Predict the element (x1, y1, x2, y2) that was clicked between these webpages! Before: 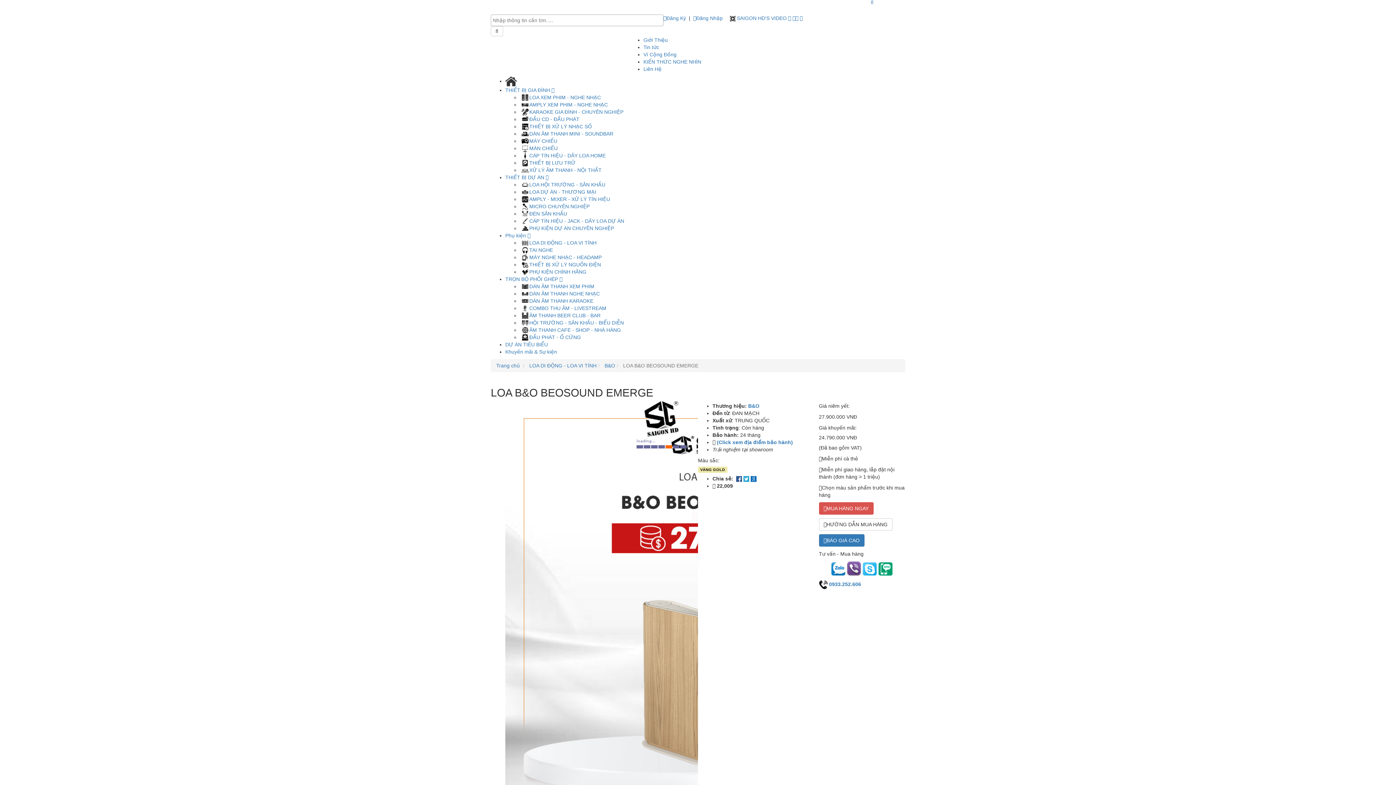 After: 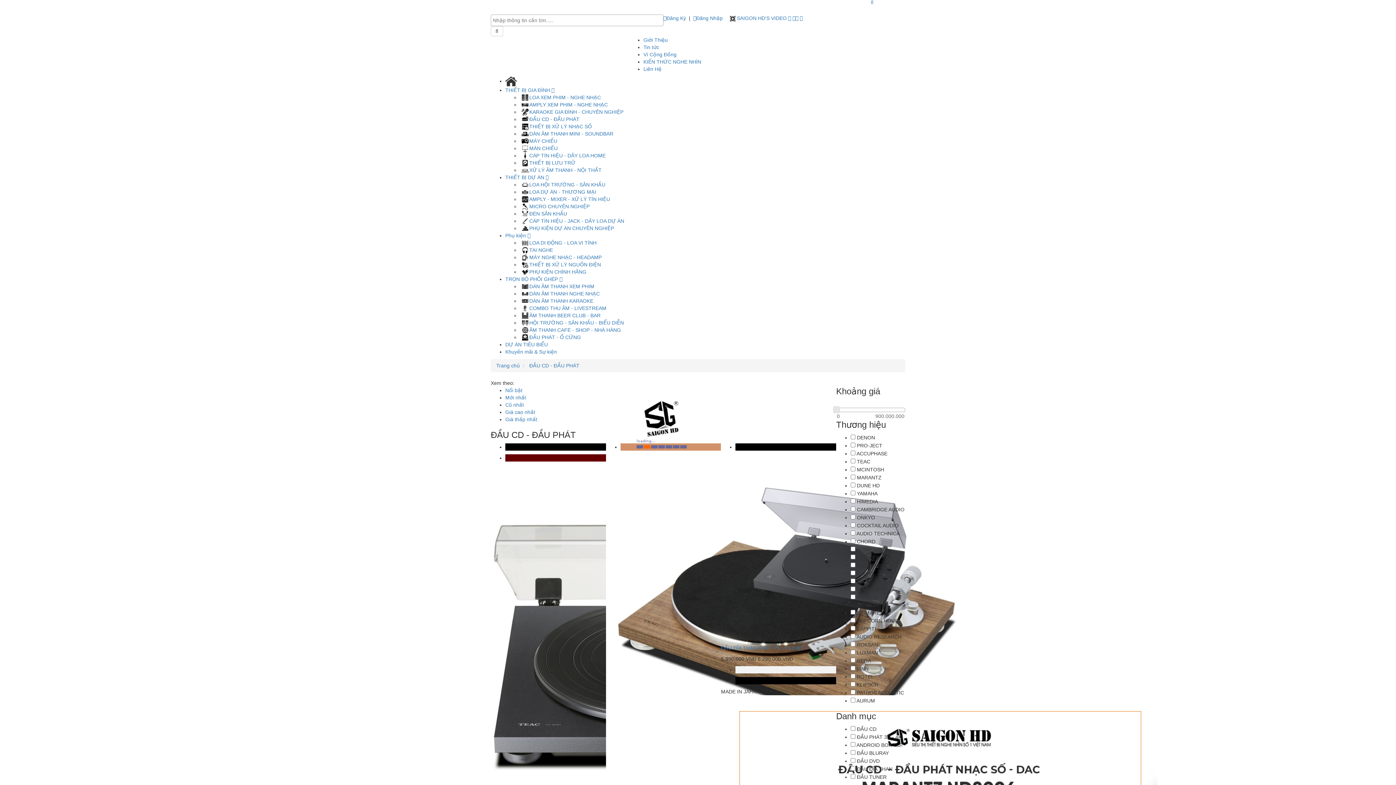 Action: bbox: (529, 116, 579, 122) label: ĐẦU CD - ĐẦU PHÁT